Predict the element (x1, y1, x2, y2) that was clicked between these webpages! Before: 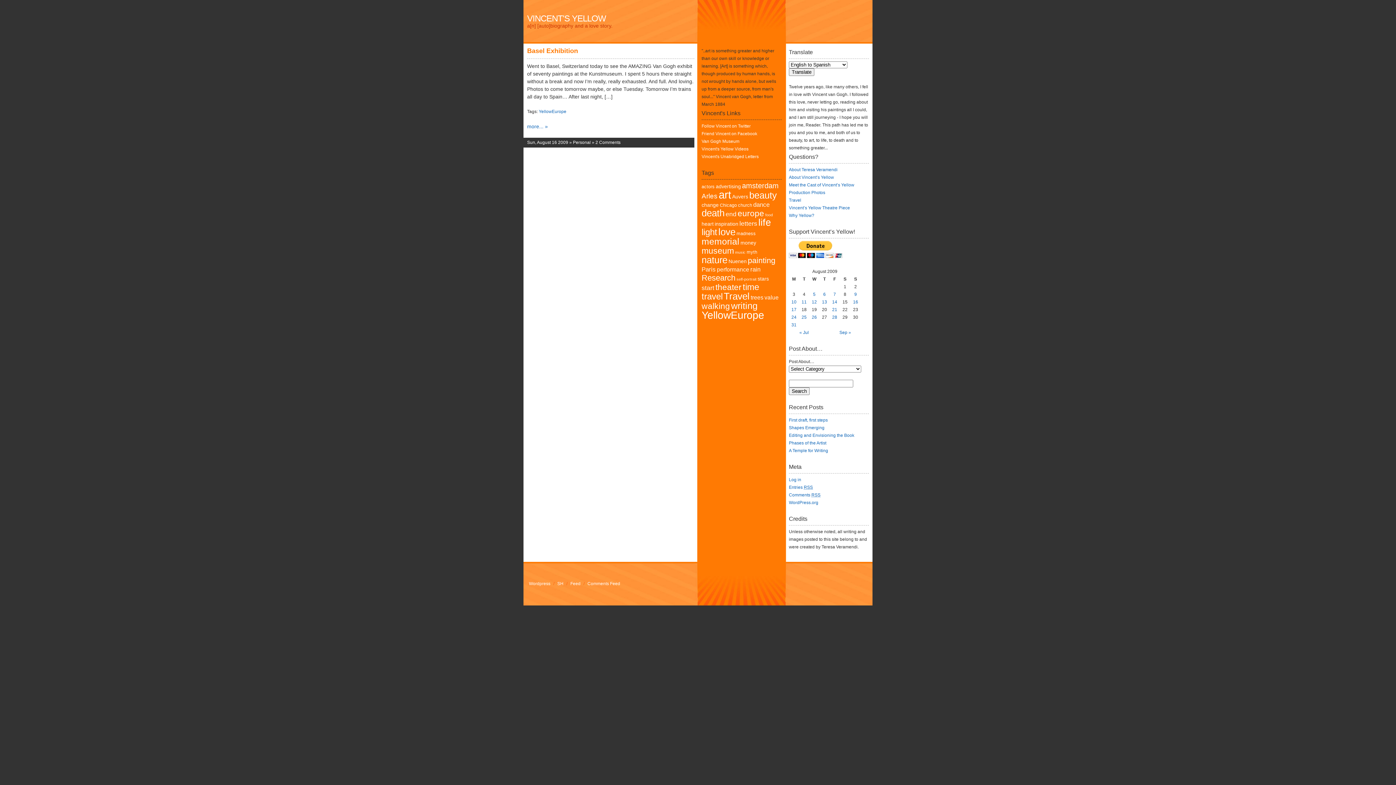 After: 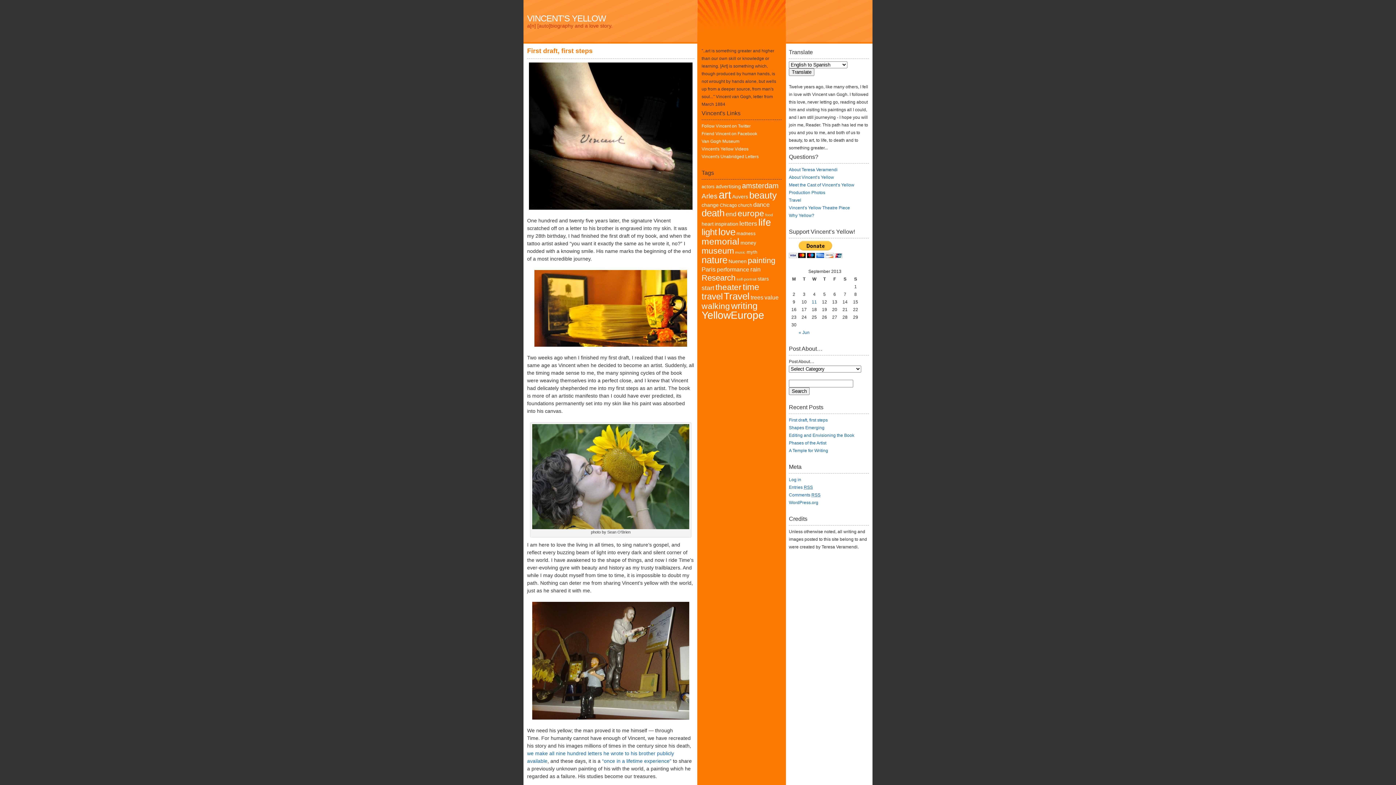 Action: label: First draft, first steps bbox: (789, 417, 828, 422)